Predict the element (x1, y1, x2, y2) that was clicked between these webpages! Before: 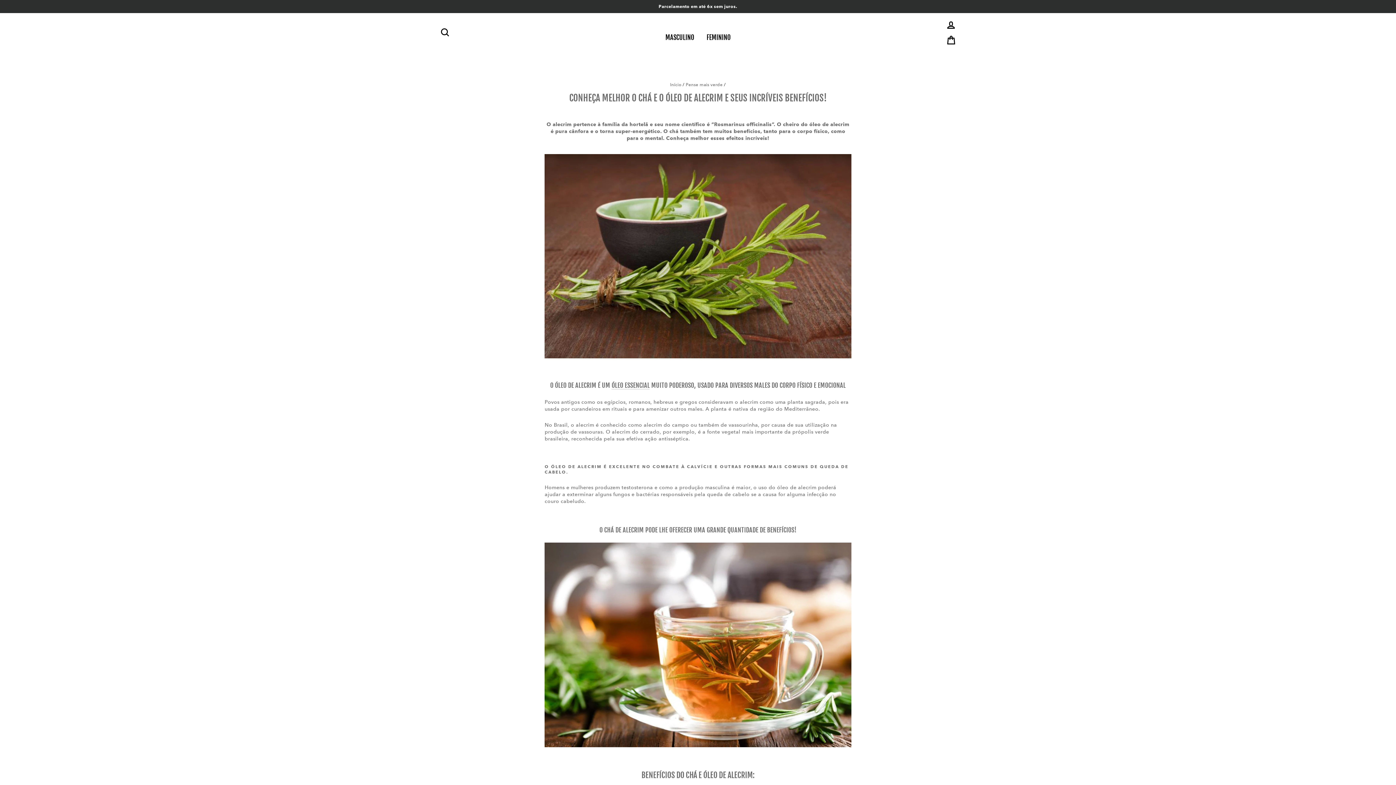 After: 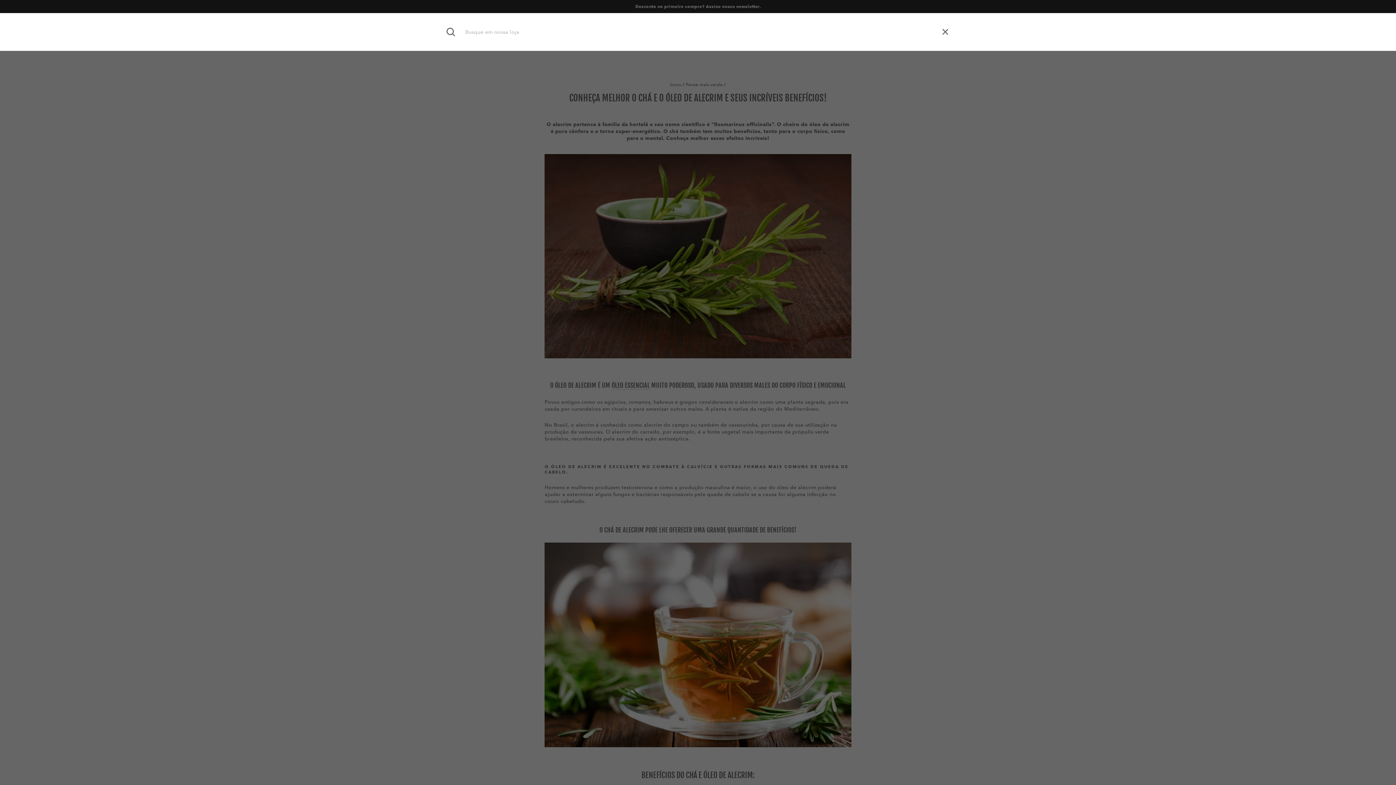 Action: bbox: (435, 24, 454, 40) label: PESQUISA